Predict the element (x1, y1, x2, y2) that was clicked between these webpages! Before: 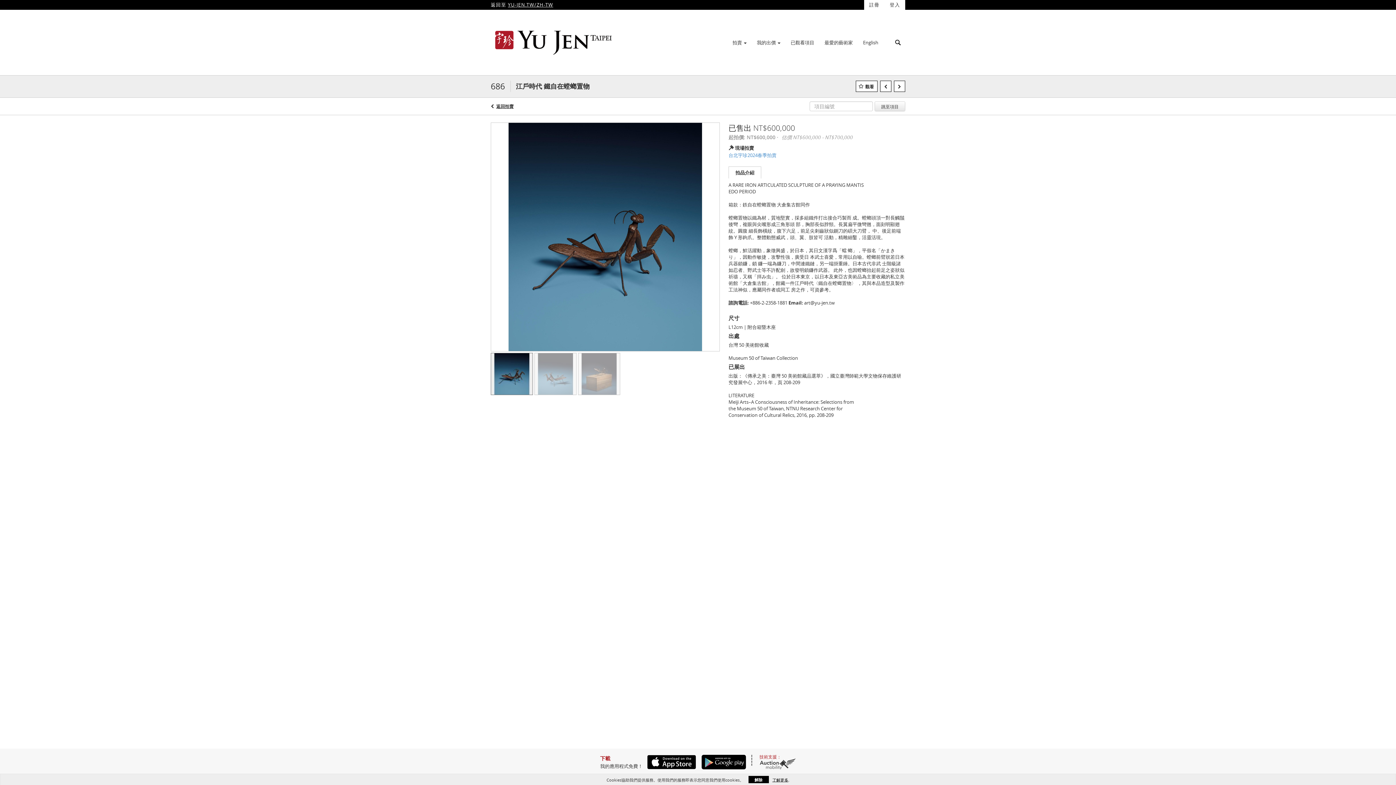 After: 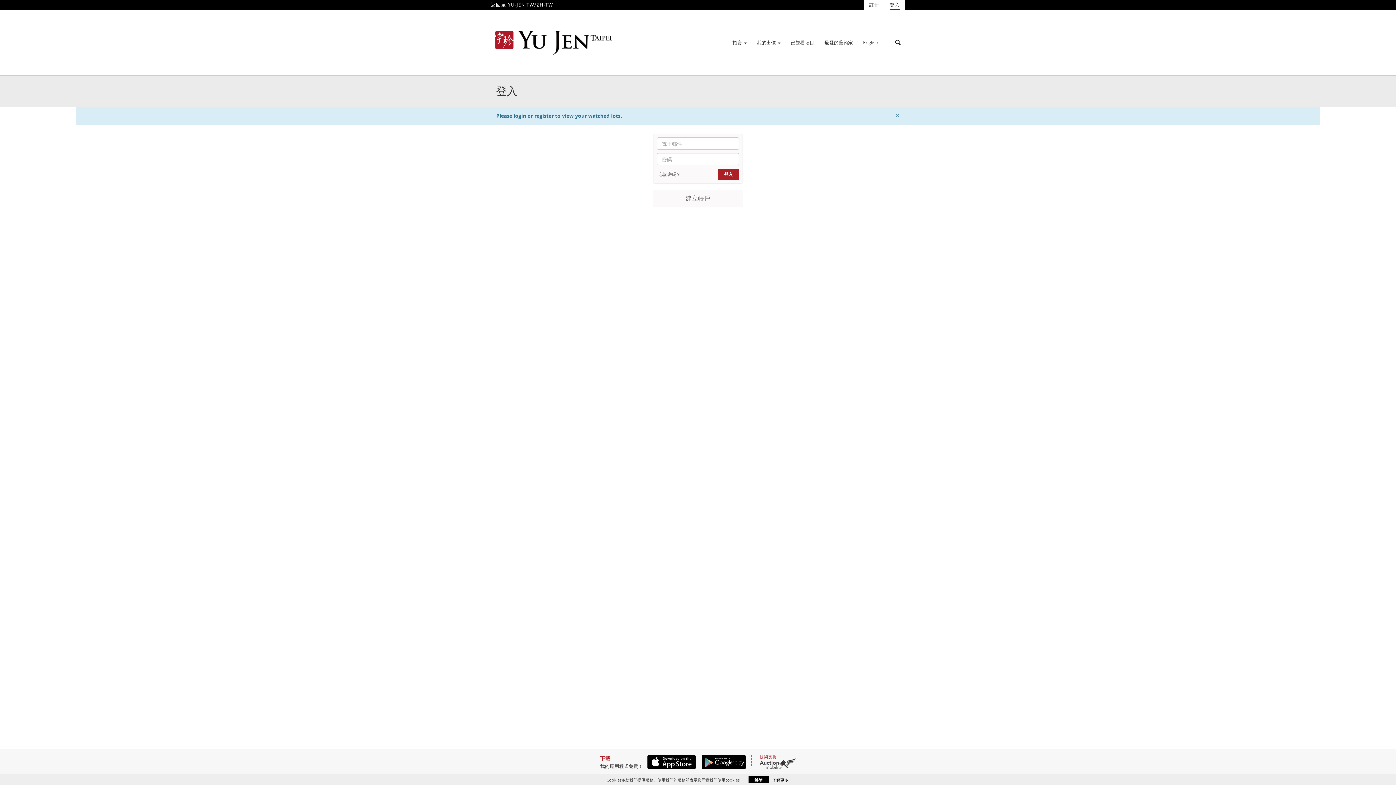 Action: bbox: (785, 36, 819, 48) label: 已觀看項目